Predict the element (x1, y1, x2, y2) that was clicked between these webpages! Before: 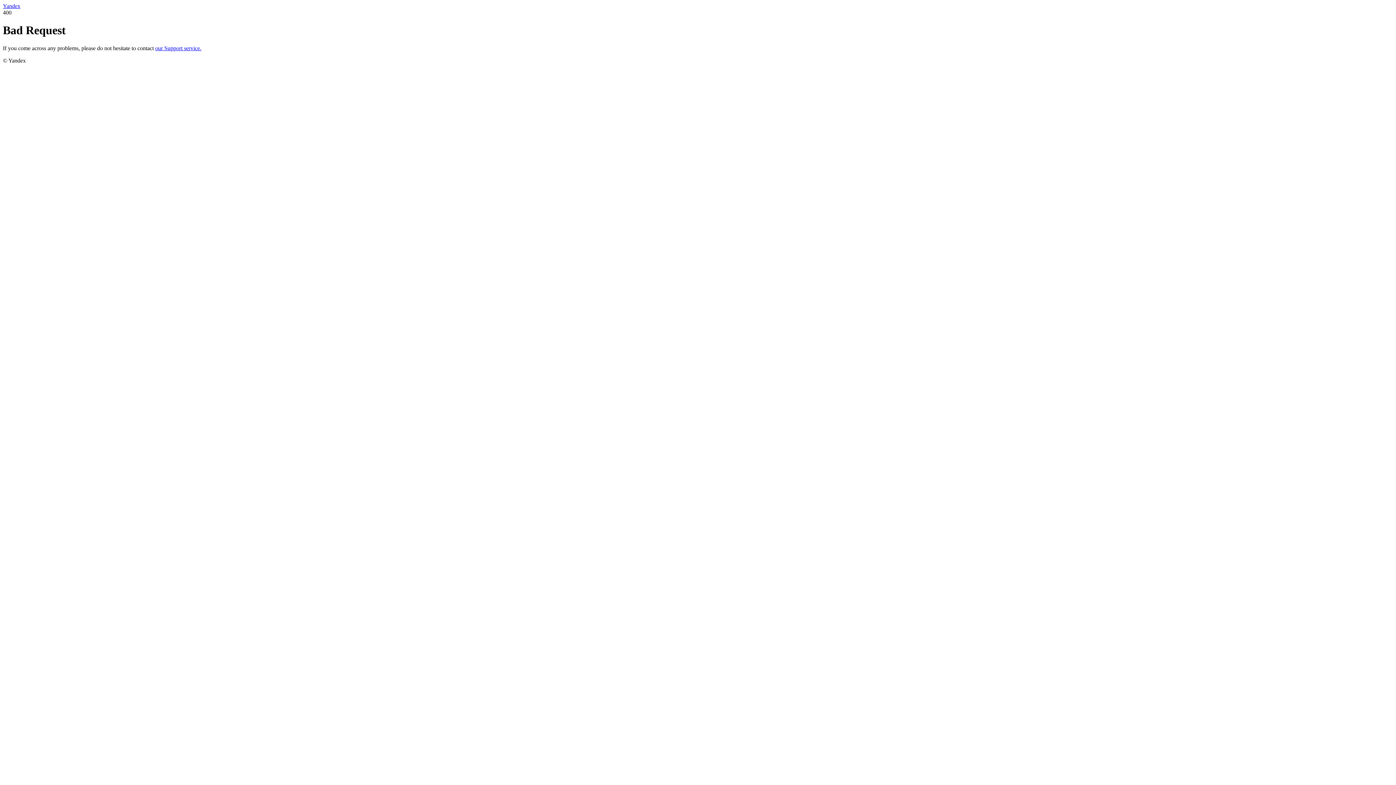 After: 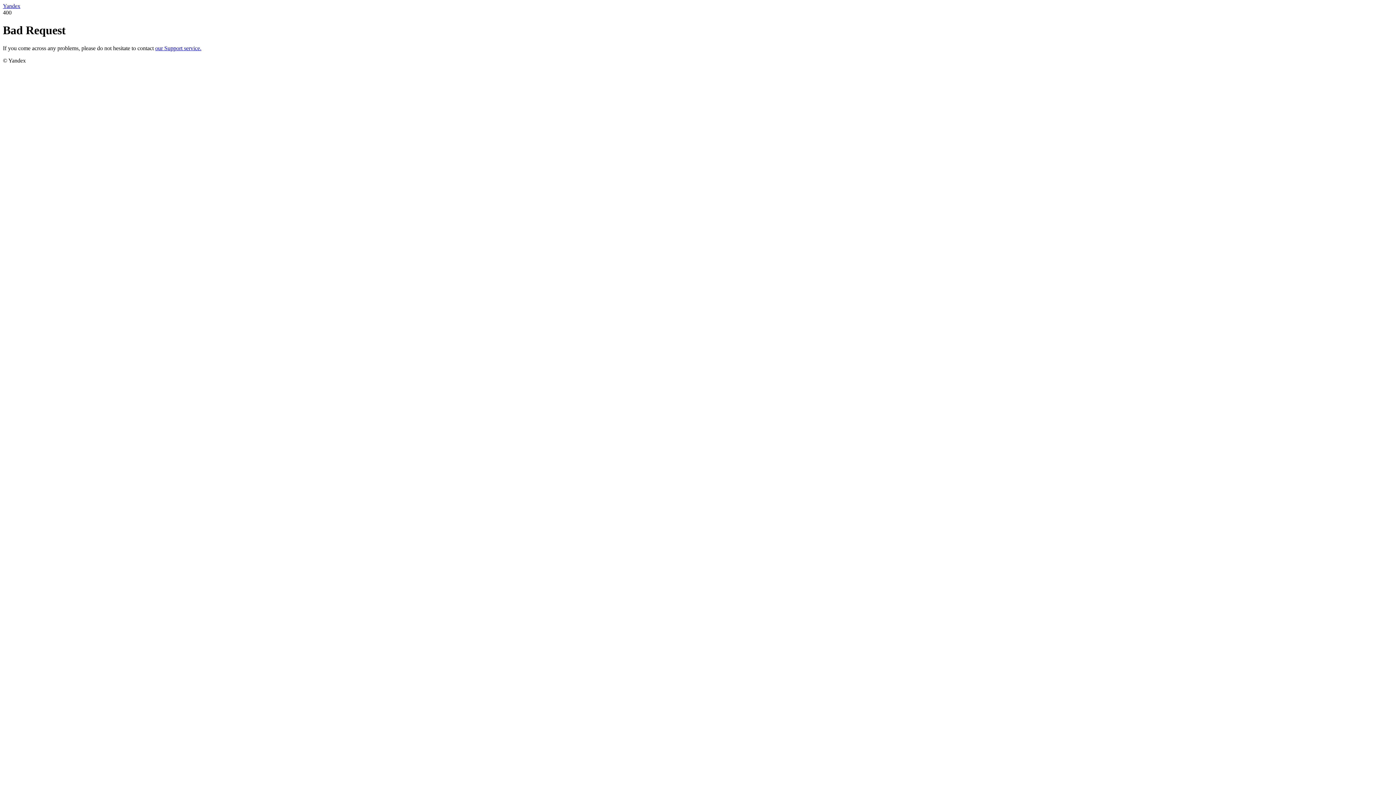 Action: bbox: (155, 45, 201, 51) label: our Support service.